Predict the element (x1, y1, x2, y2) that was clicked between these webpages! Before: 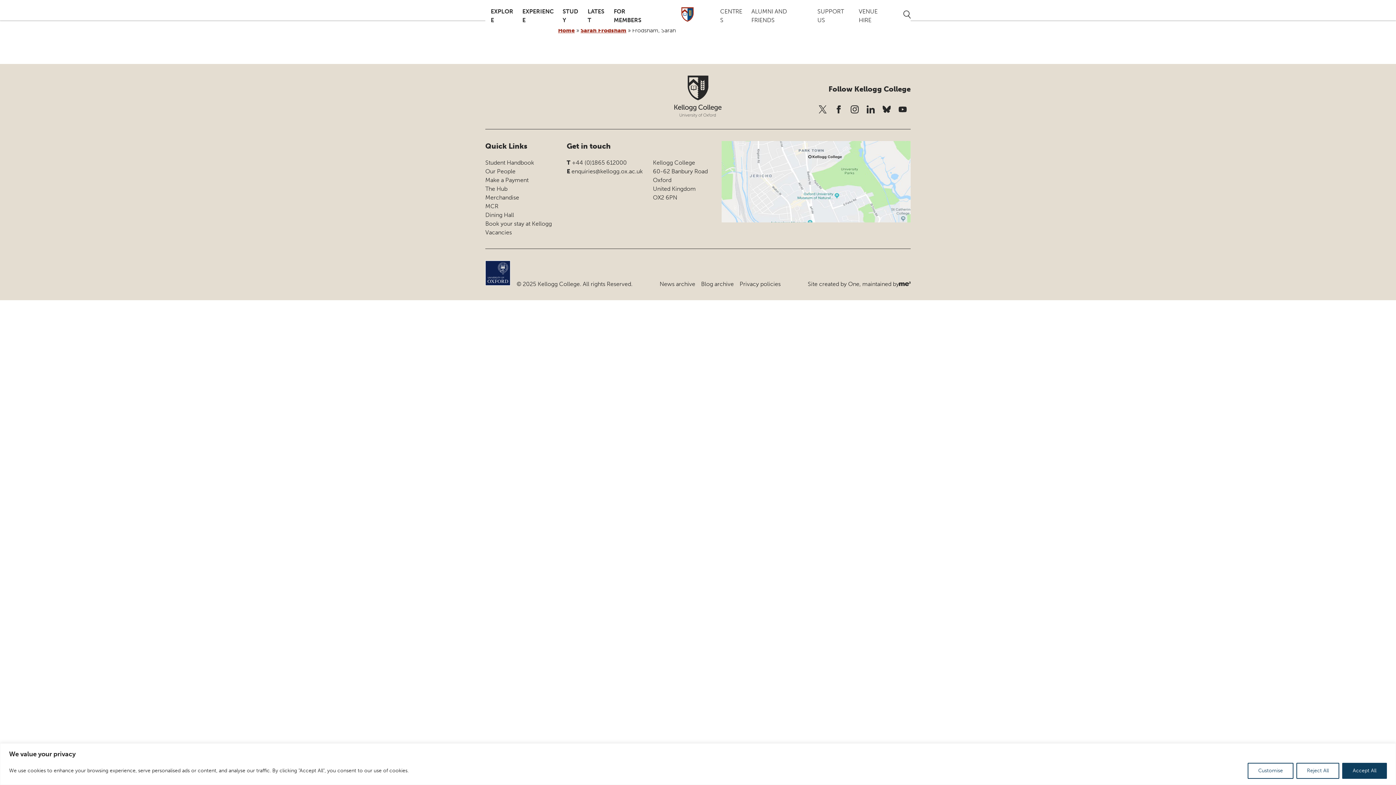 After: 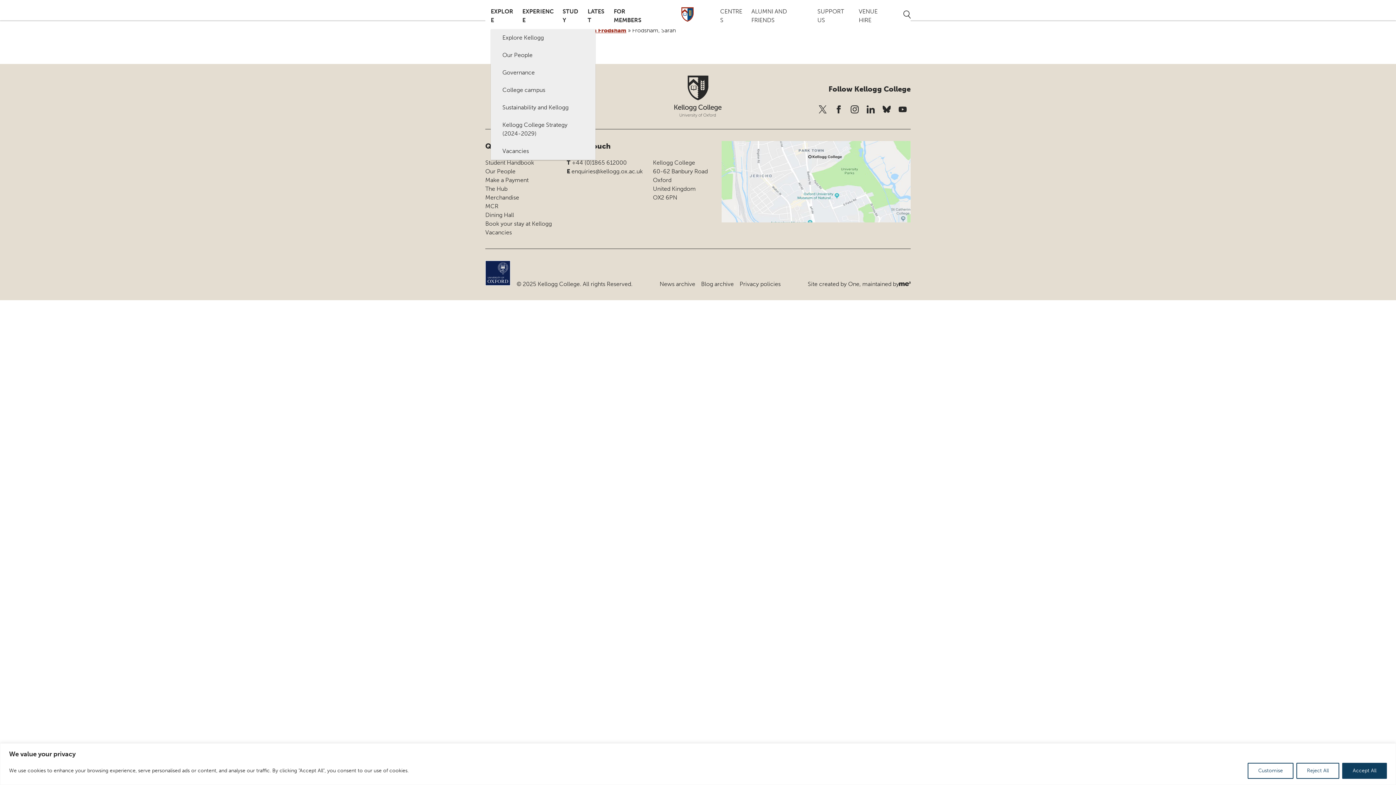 Action: bbox: (490, 0, 516, 29) label: EXPLORE